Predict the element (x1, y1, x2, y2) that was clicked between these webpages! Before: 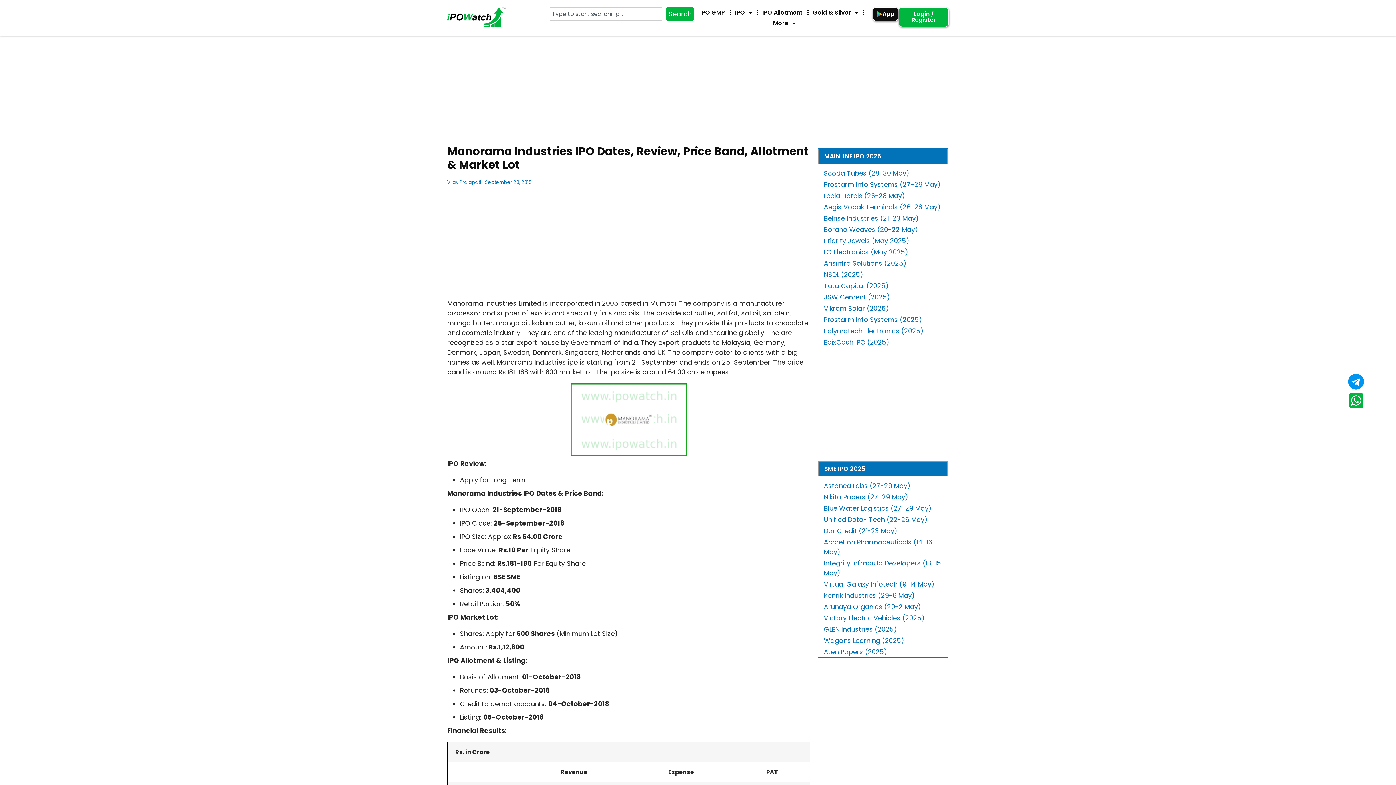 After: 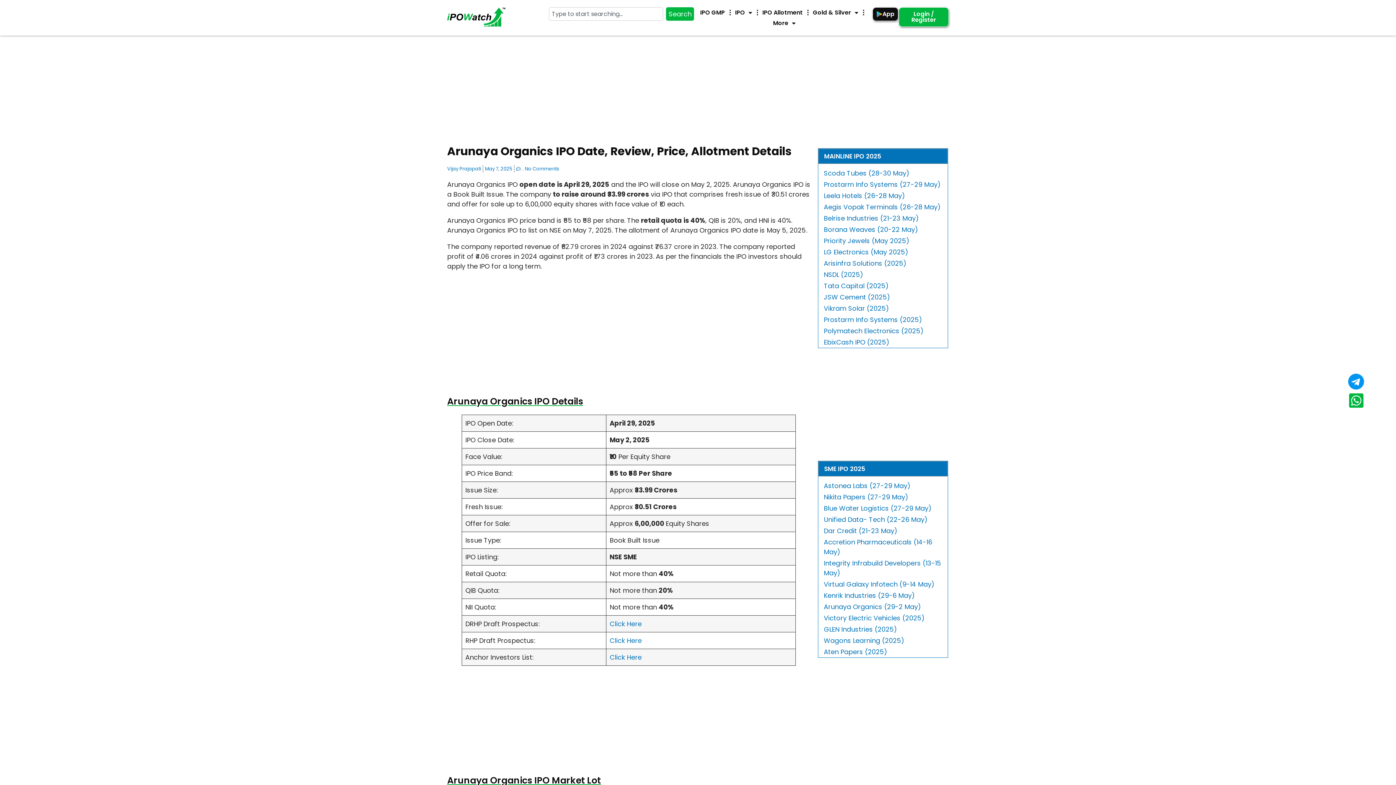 Action: bbox: (818, 601, 947, 612) label: Arunaya Organics (29-2 May)